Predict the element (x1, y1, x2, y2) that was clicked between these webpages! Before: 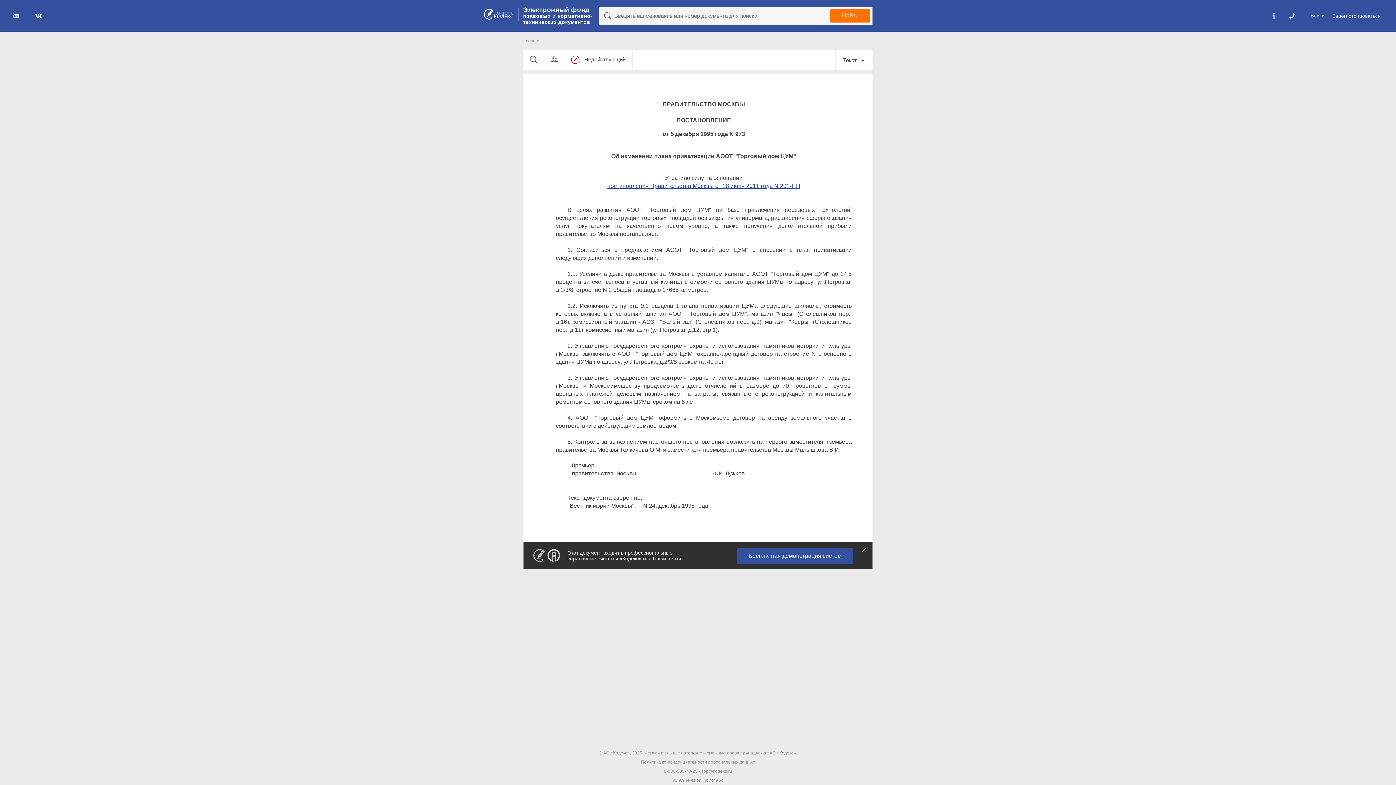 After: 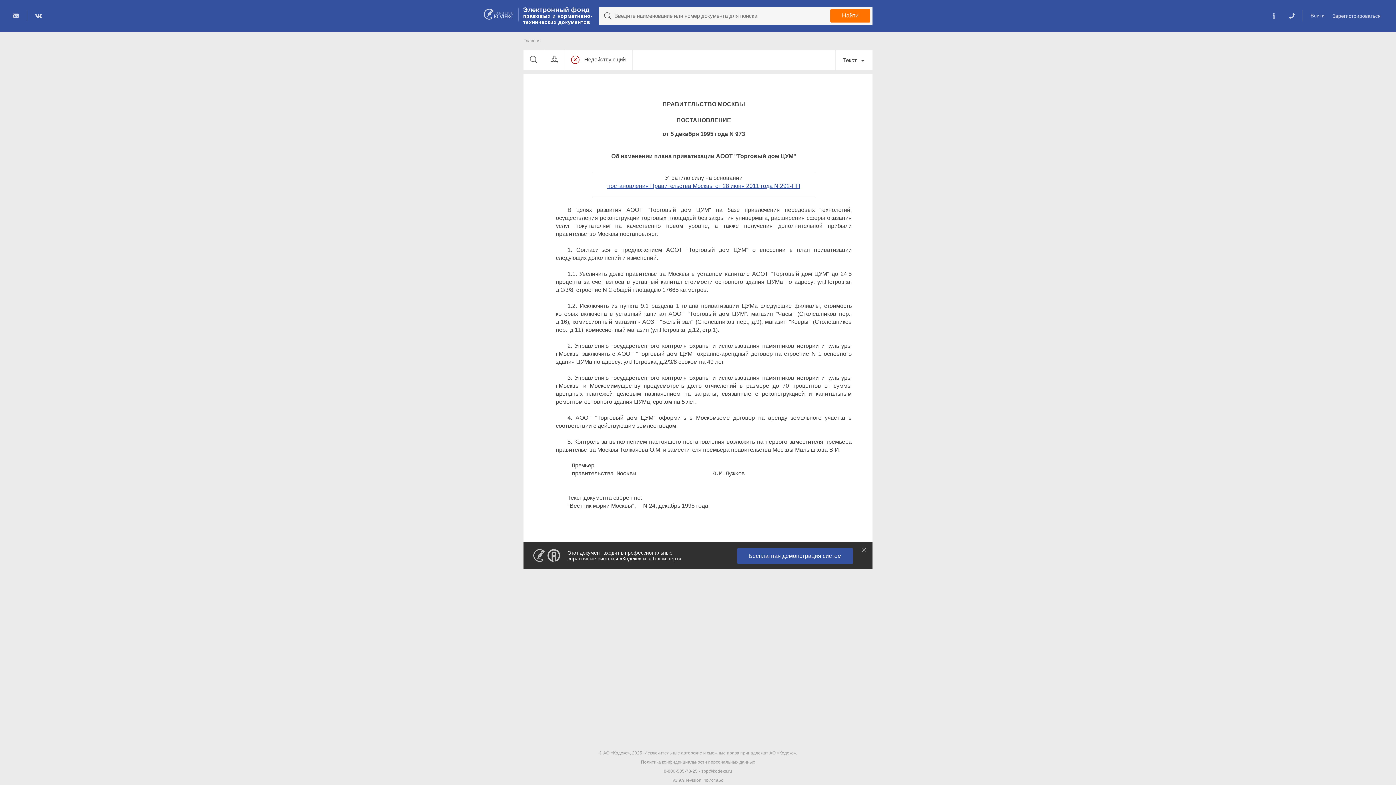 Action: bbox: (482, 6, 515, 21)